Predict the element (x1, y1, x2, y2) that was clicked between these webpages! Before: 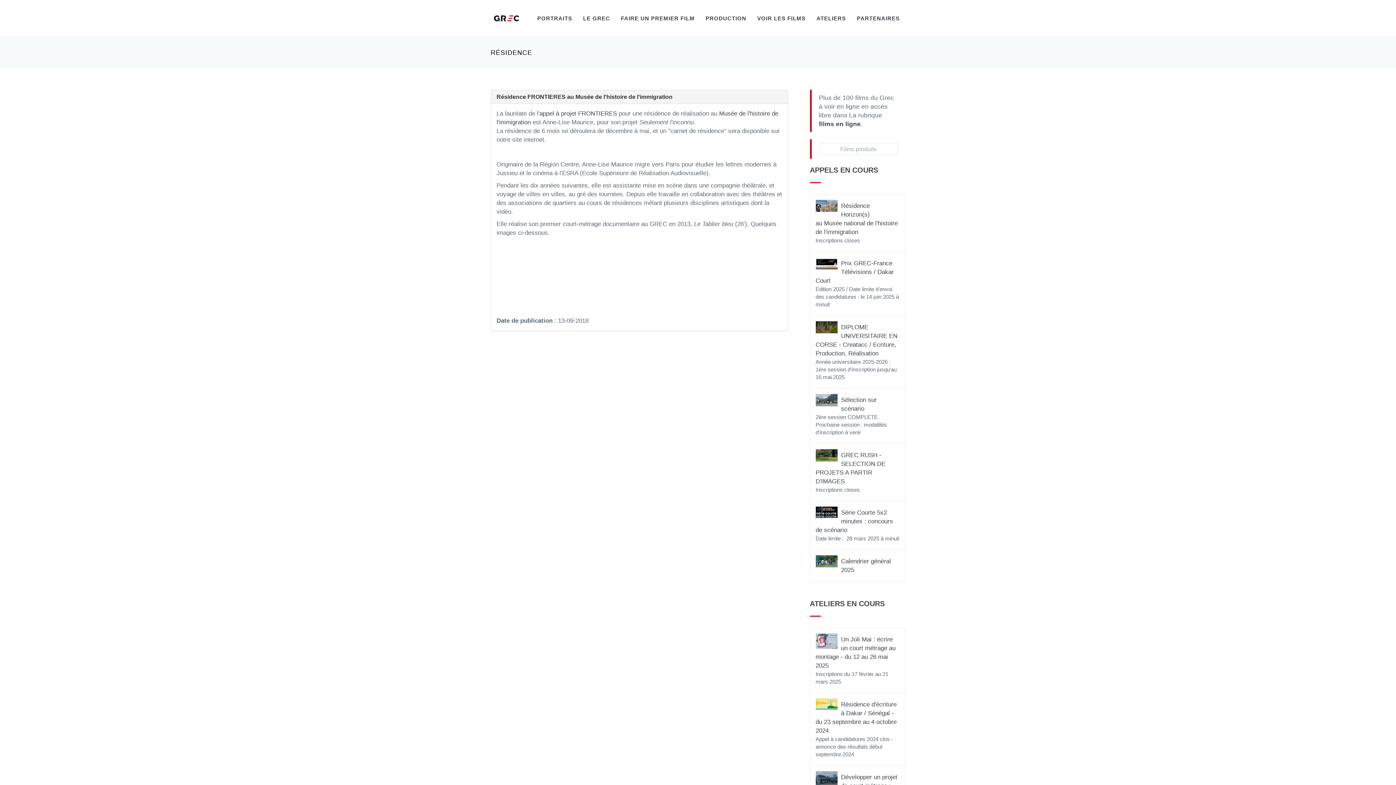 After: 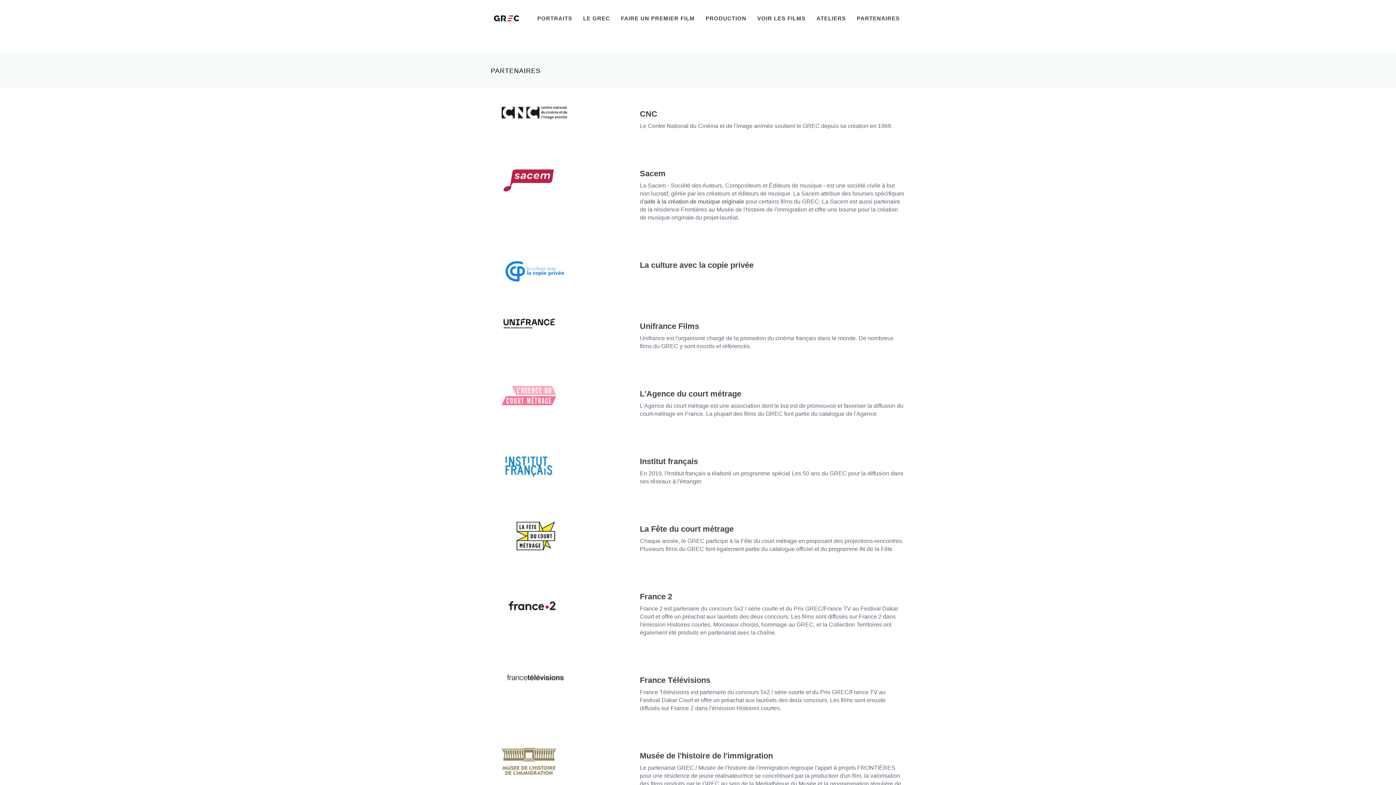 Action: bbox: (851, 0, 905, 36) label: PARTENAIRES